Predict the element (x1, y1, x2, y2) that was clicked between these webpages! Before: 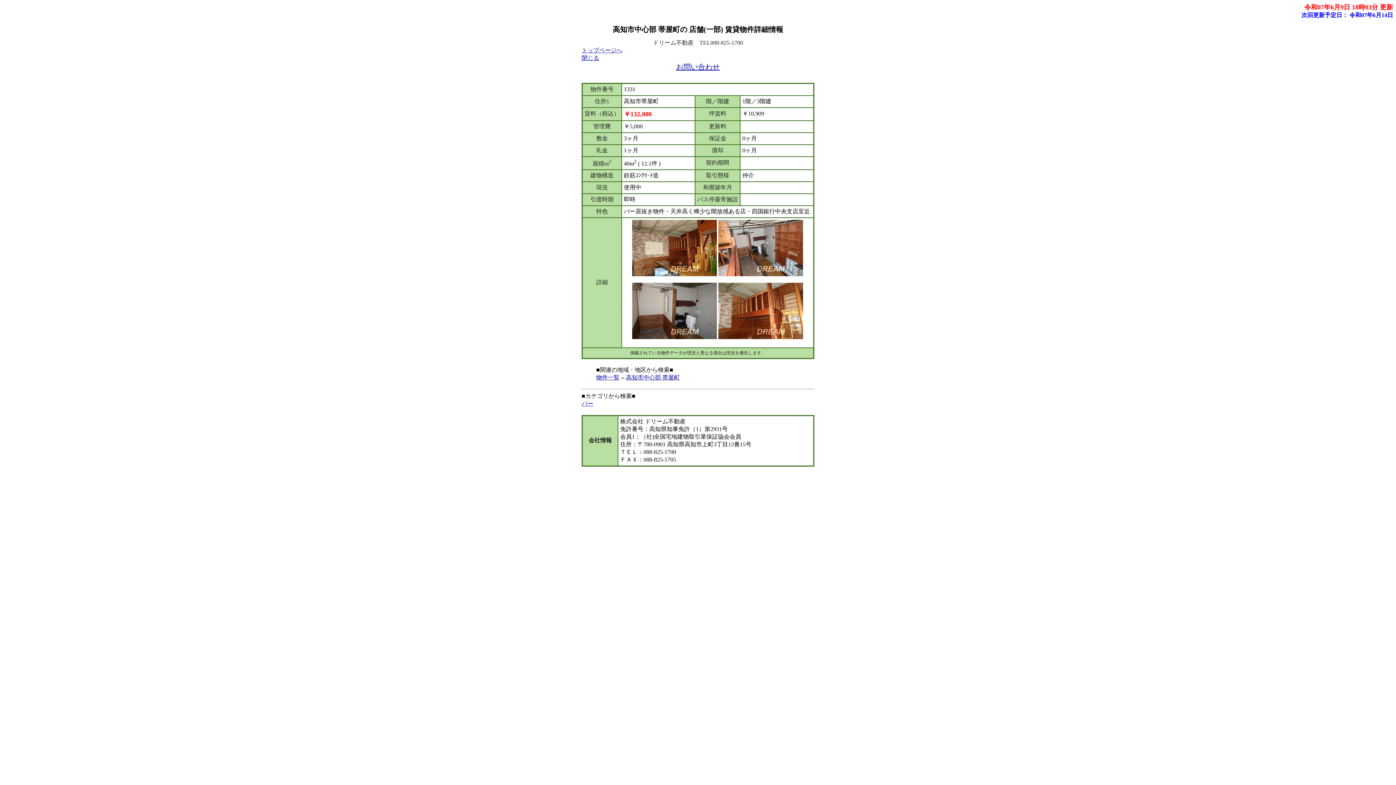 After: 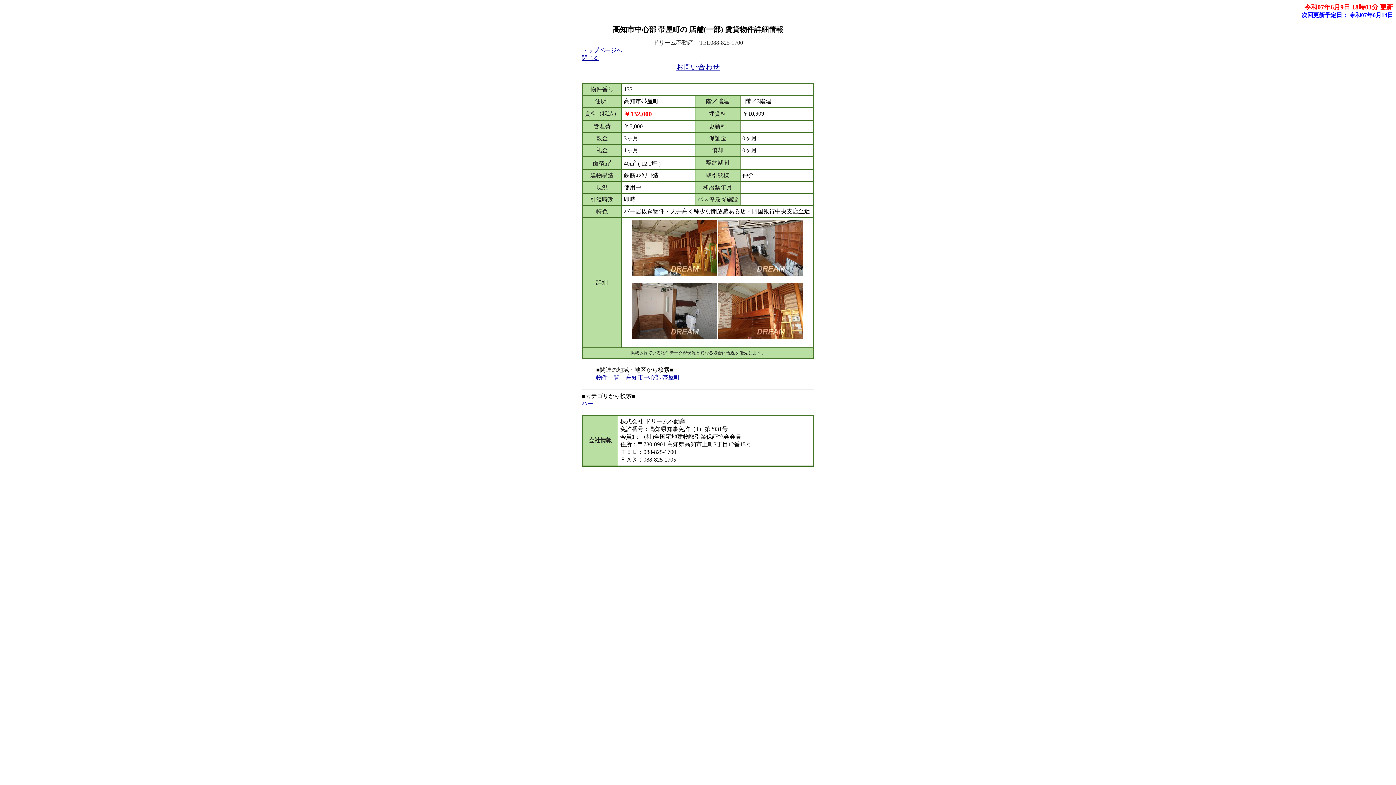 Action: bbox: (581, 55, 599, 61) label: 閉じる